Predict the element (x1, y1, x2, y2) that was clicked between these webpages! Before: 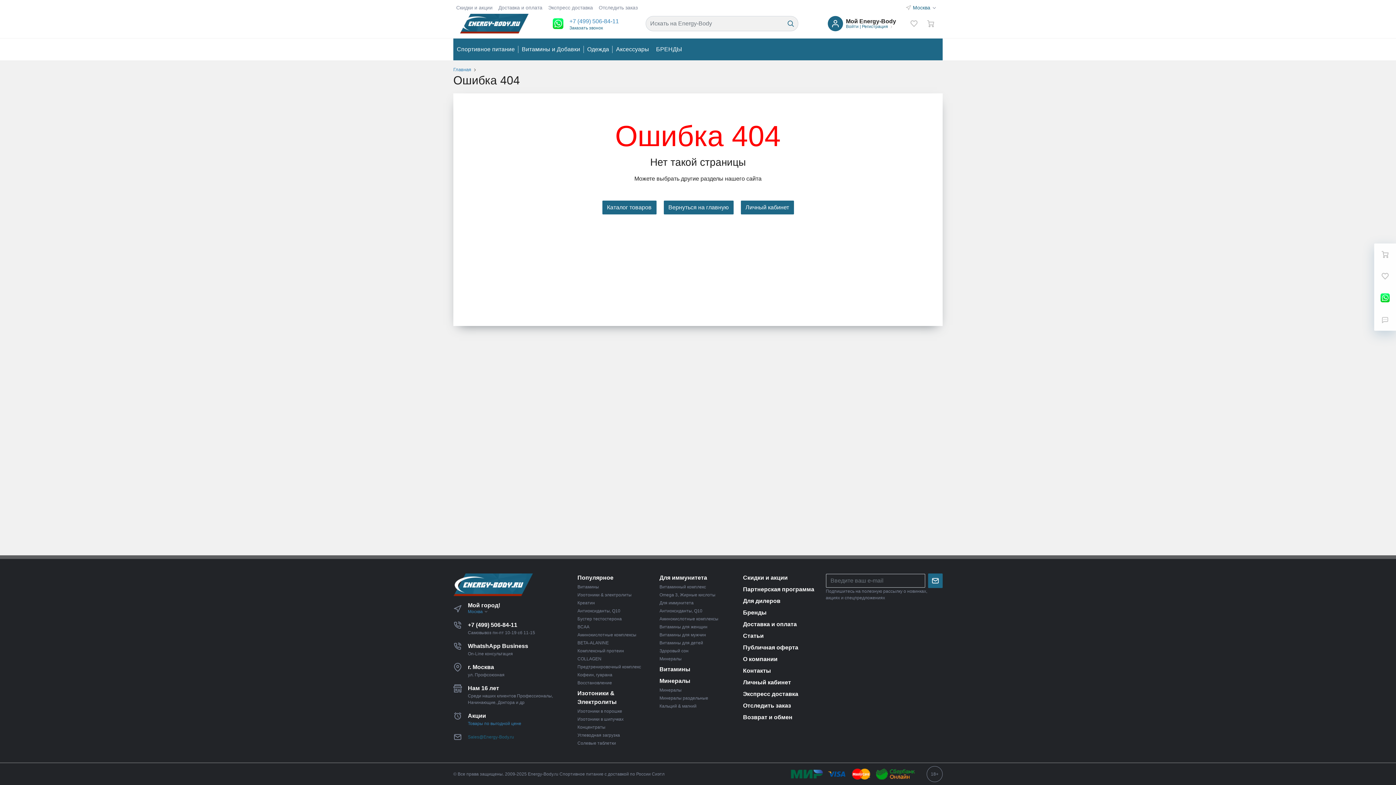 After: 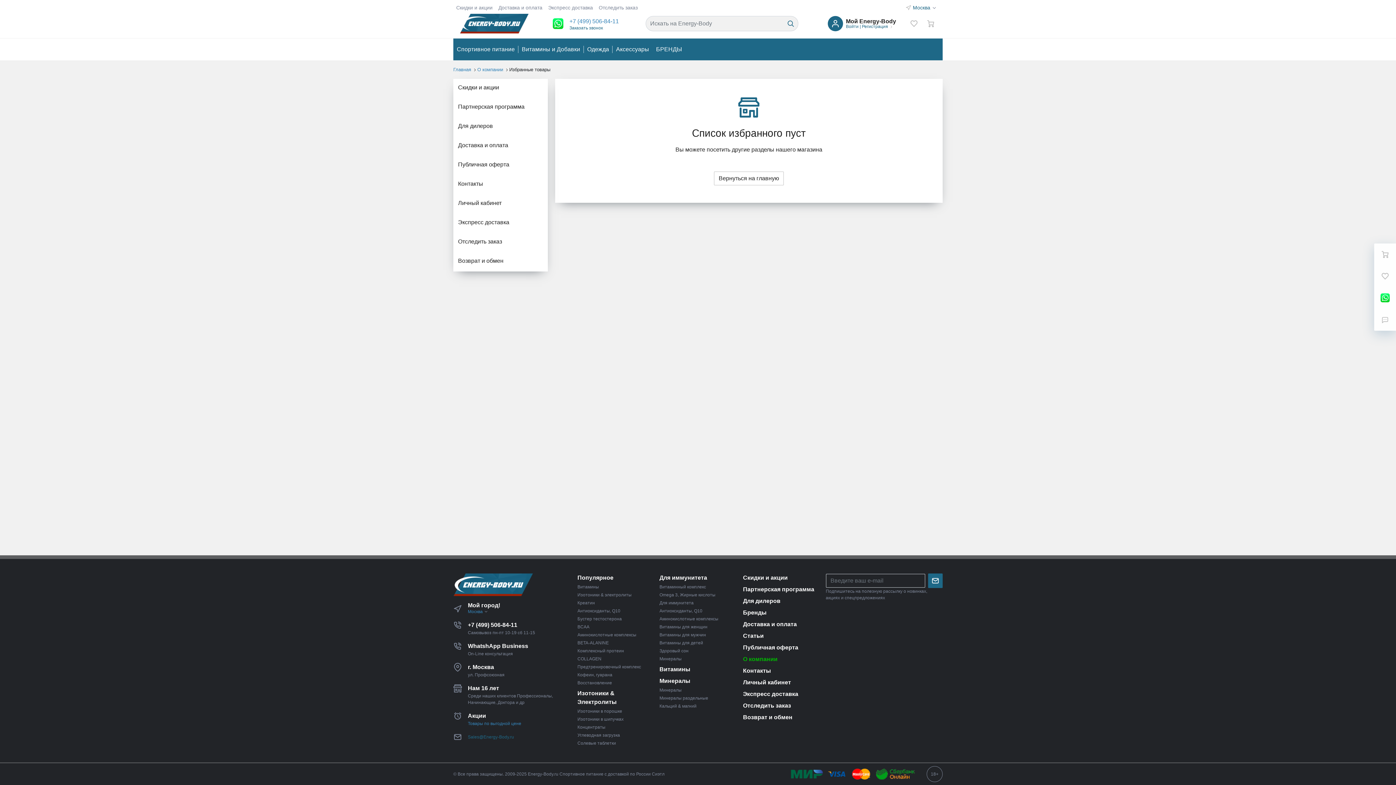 Action: bbox: (905, 14, 923, 32) label: Избранное